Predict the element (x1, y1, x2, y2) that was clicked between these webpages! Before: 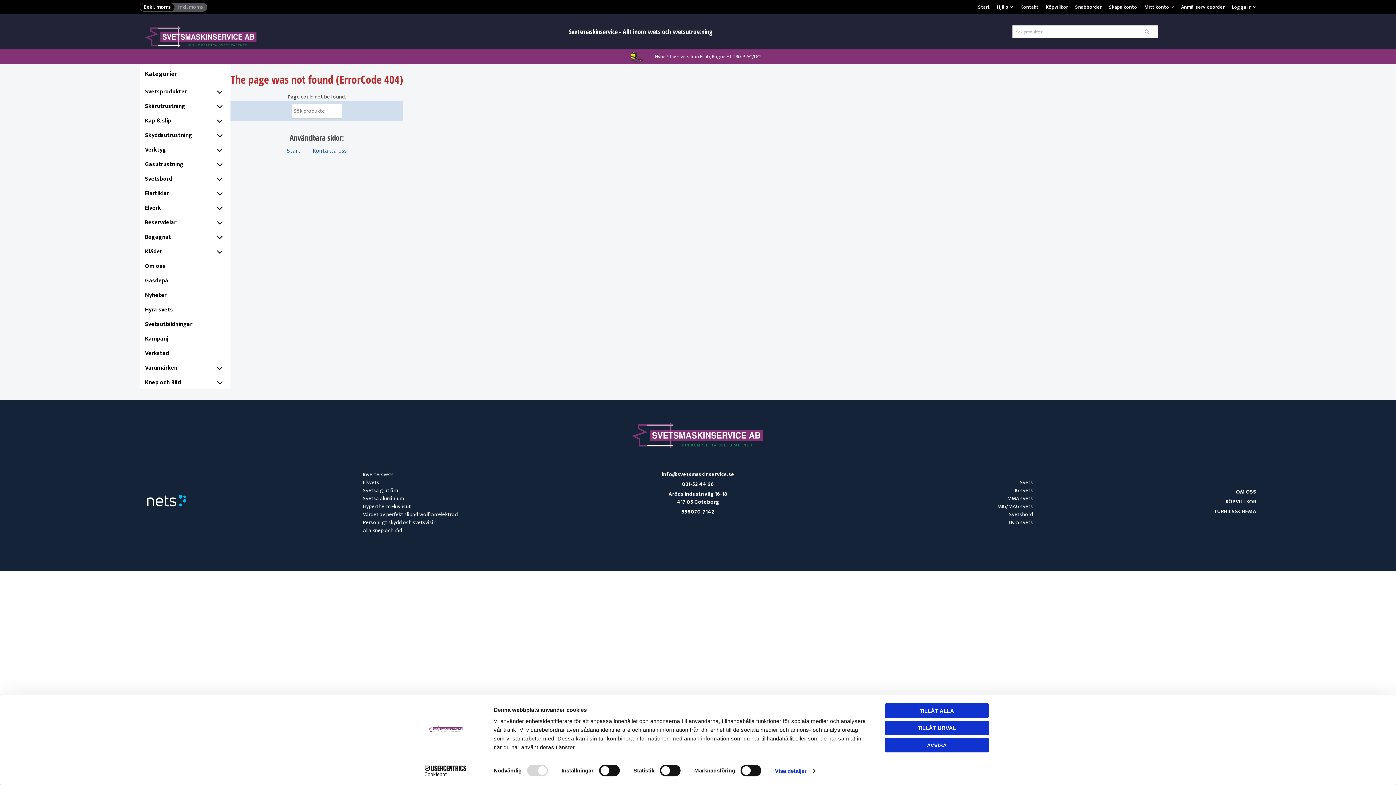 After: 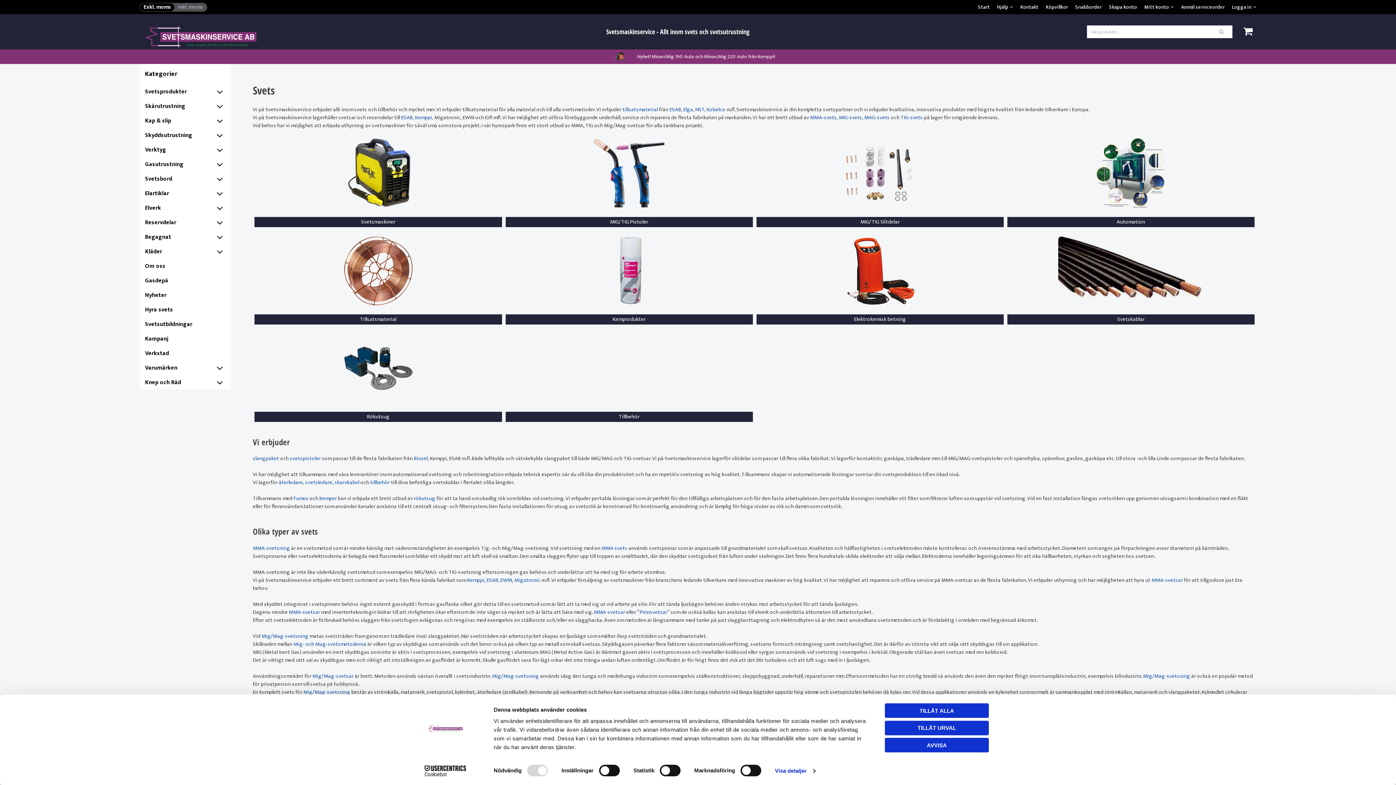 Action: bbox: (1020, 478, 1033, 487) label: Svets